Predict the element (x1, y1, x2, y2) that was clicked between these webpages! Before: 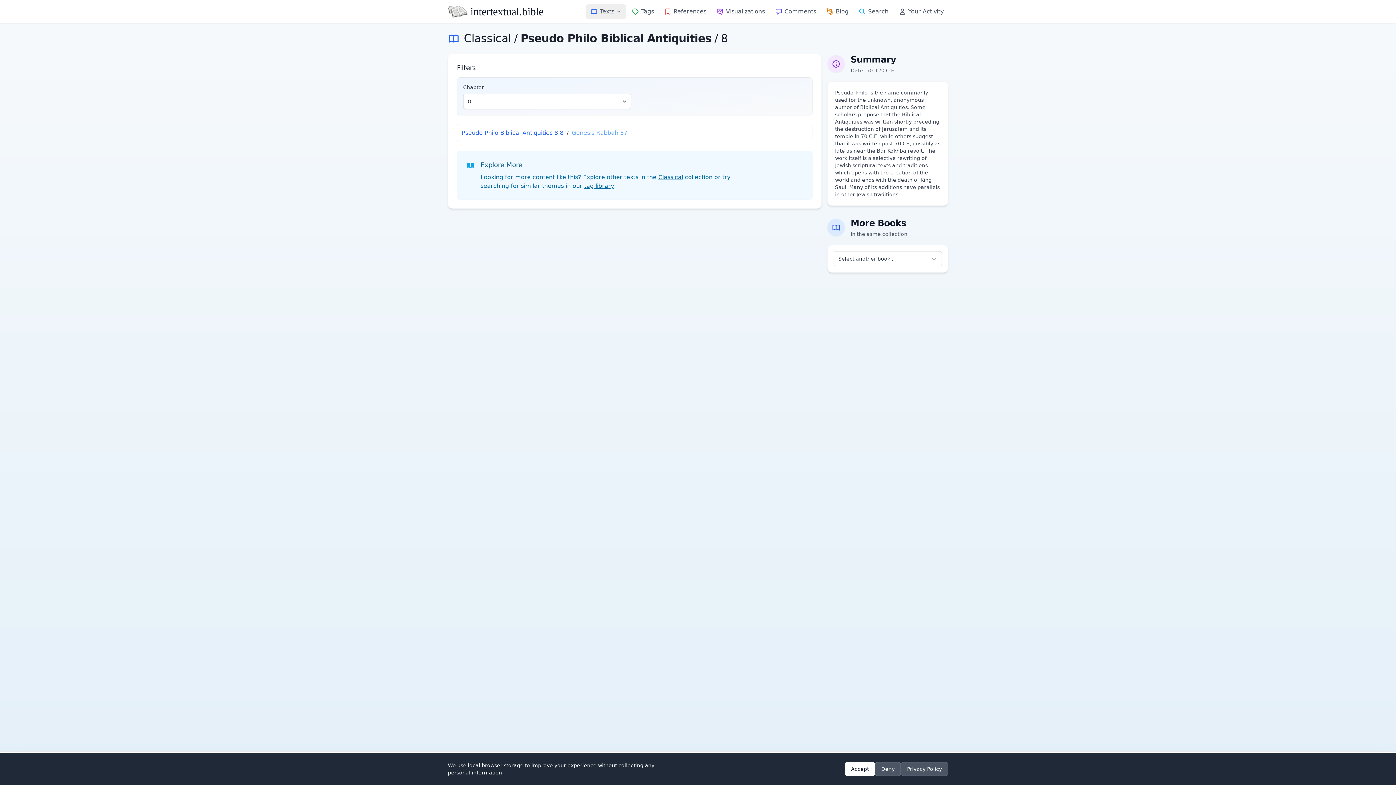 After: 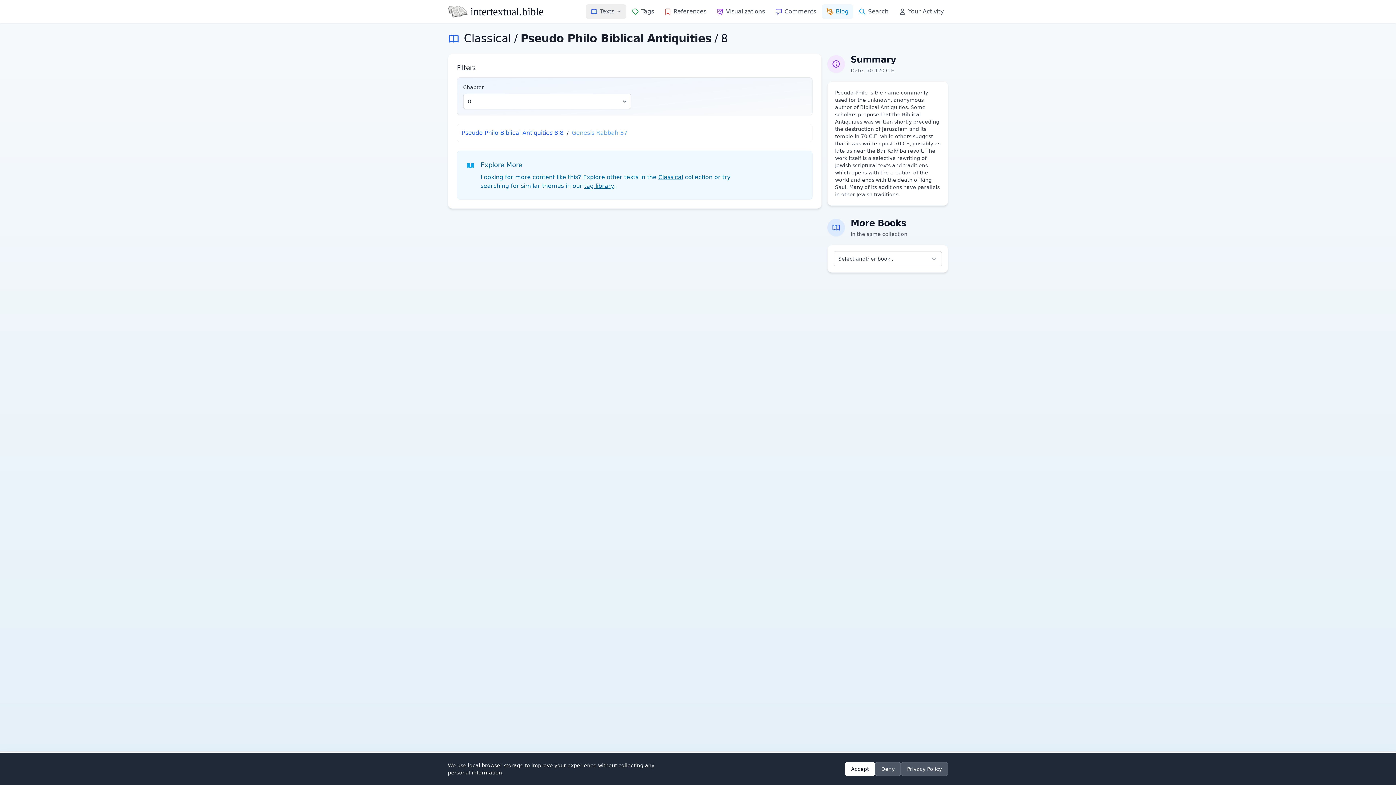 Action: bbox: (822, 4, 853, 18) label: Blog